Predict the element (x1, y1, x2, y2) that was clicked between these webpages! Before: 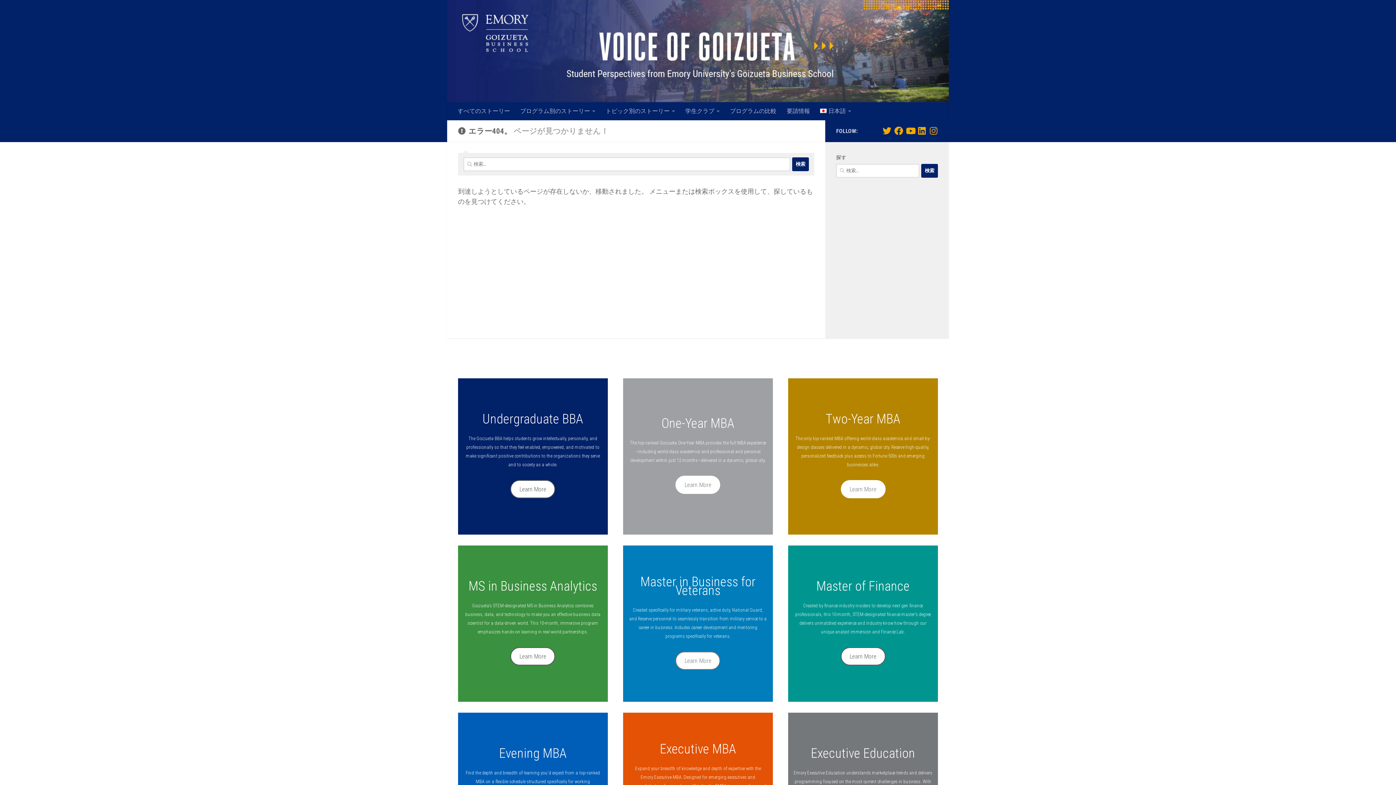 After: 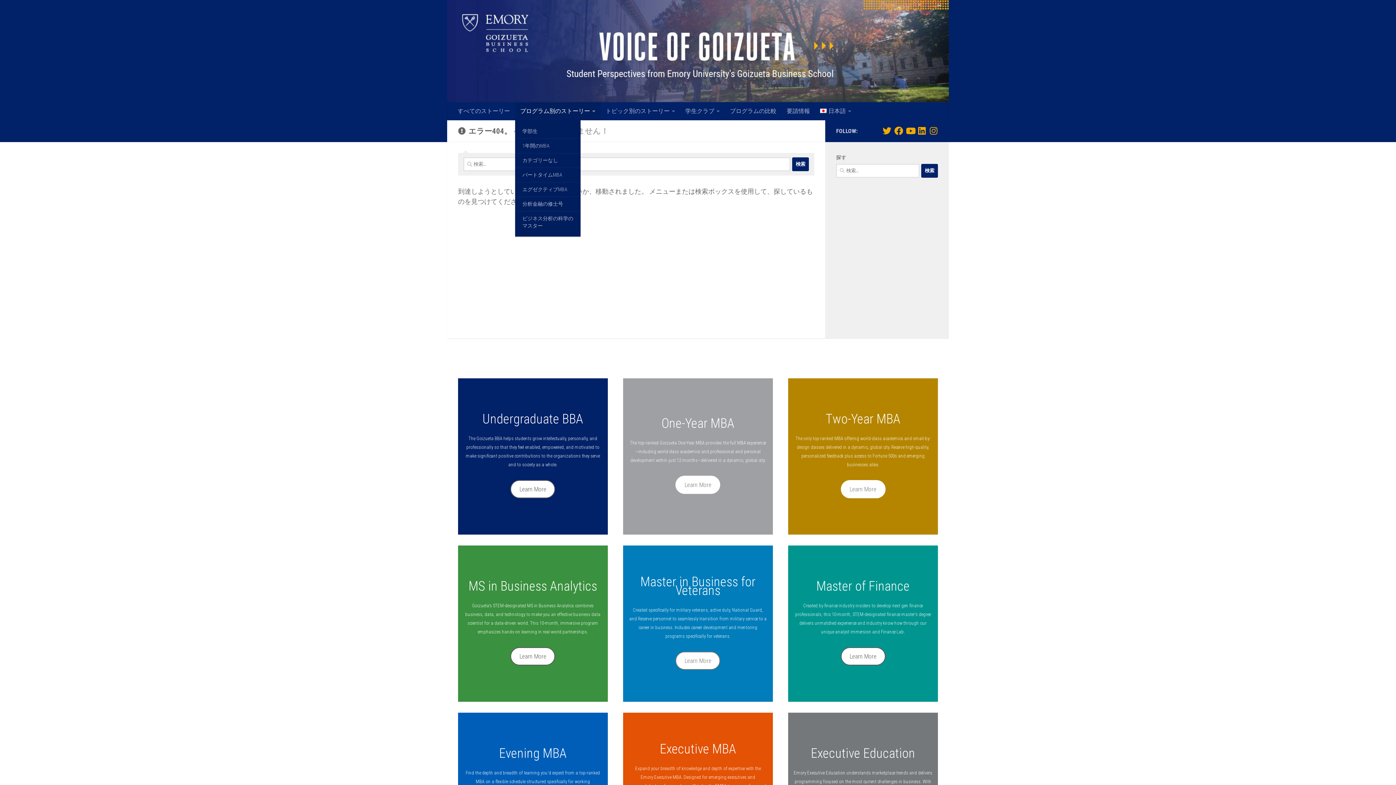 Action: bbox: (515, 102, 600, 120) label: プログラム別のストーリー